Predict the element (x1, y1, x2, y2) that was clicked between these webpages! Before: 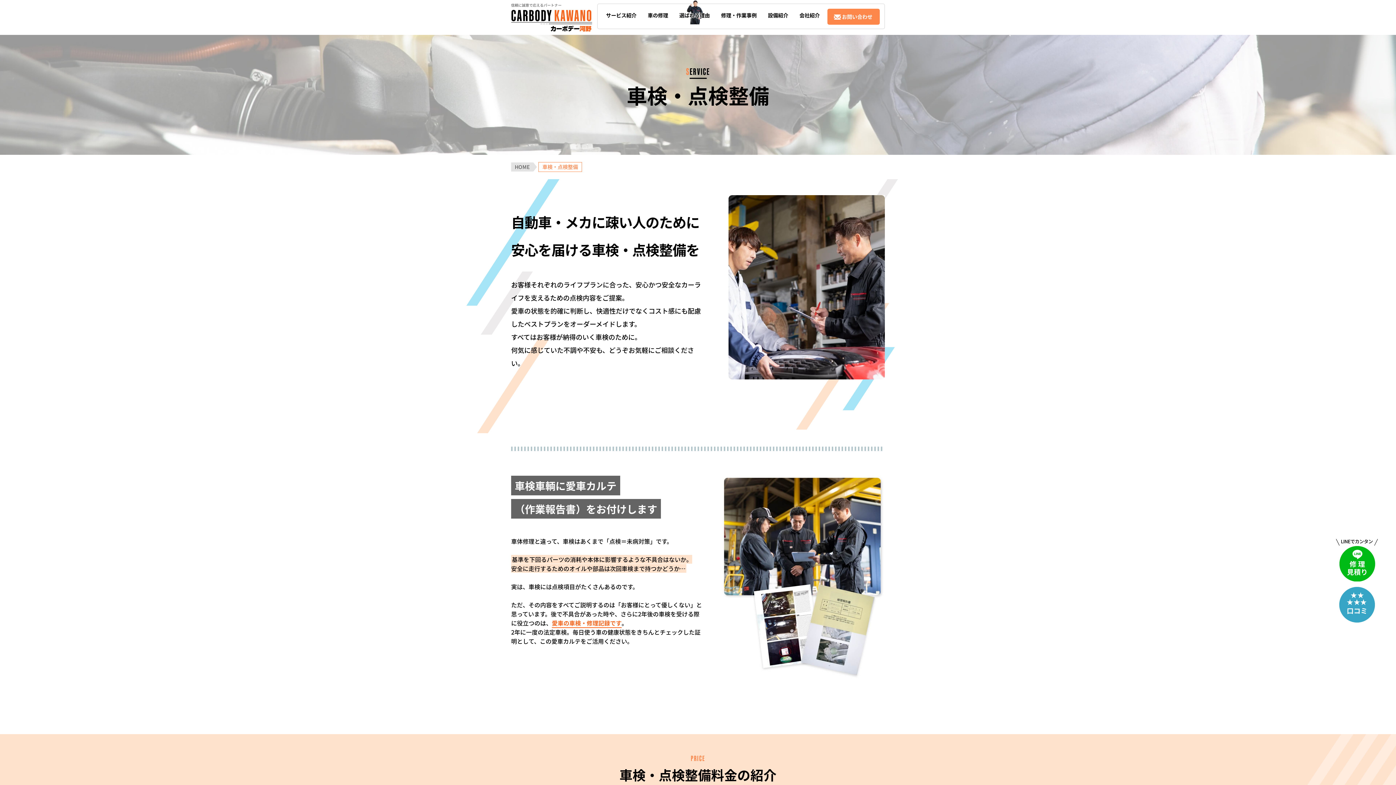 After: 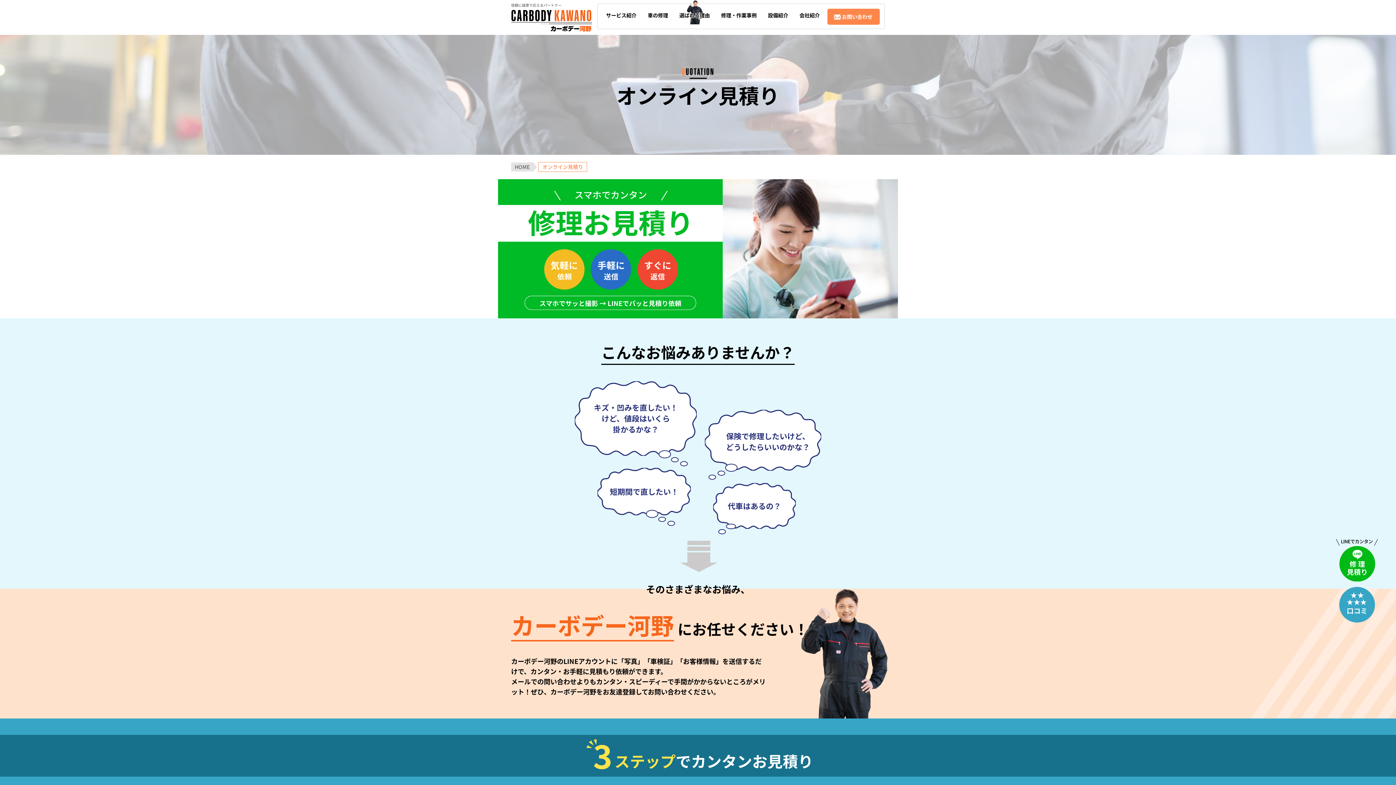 Action: bbox: (1336, 572, 1378, 581)